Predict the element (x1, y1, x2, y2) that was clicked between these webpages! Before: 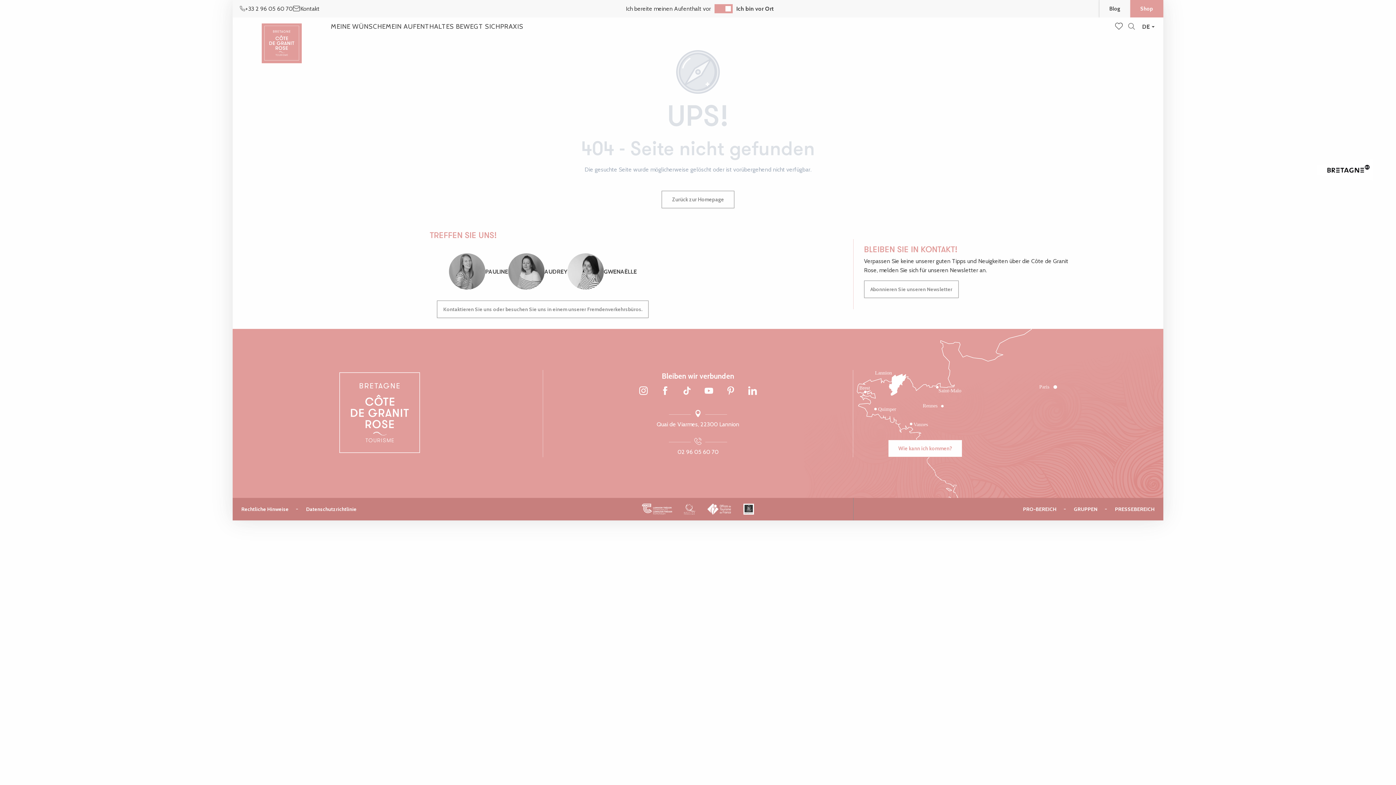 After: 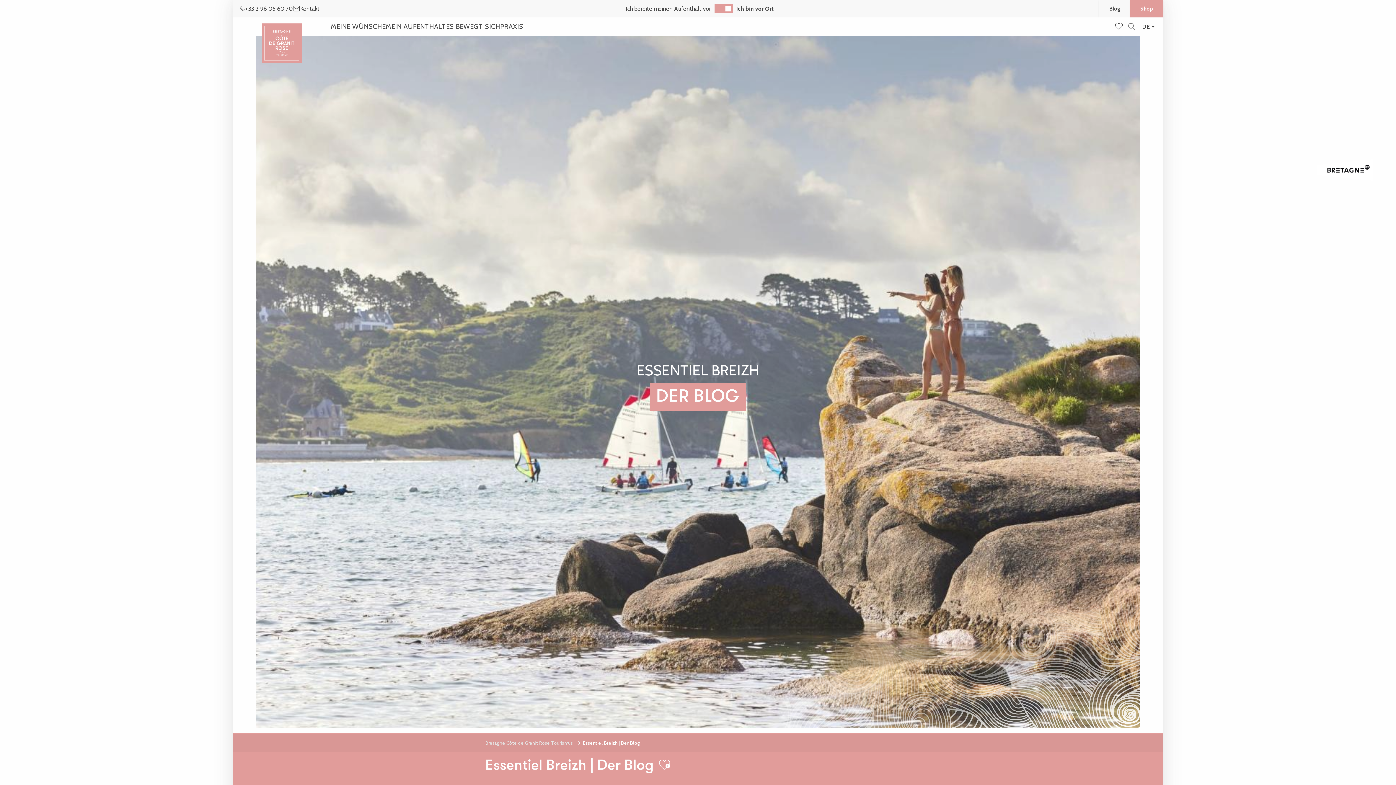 Action: bbox: (1099, 0, 1130, 17) label: Blog